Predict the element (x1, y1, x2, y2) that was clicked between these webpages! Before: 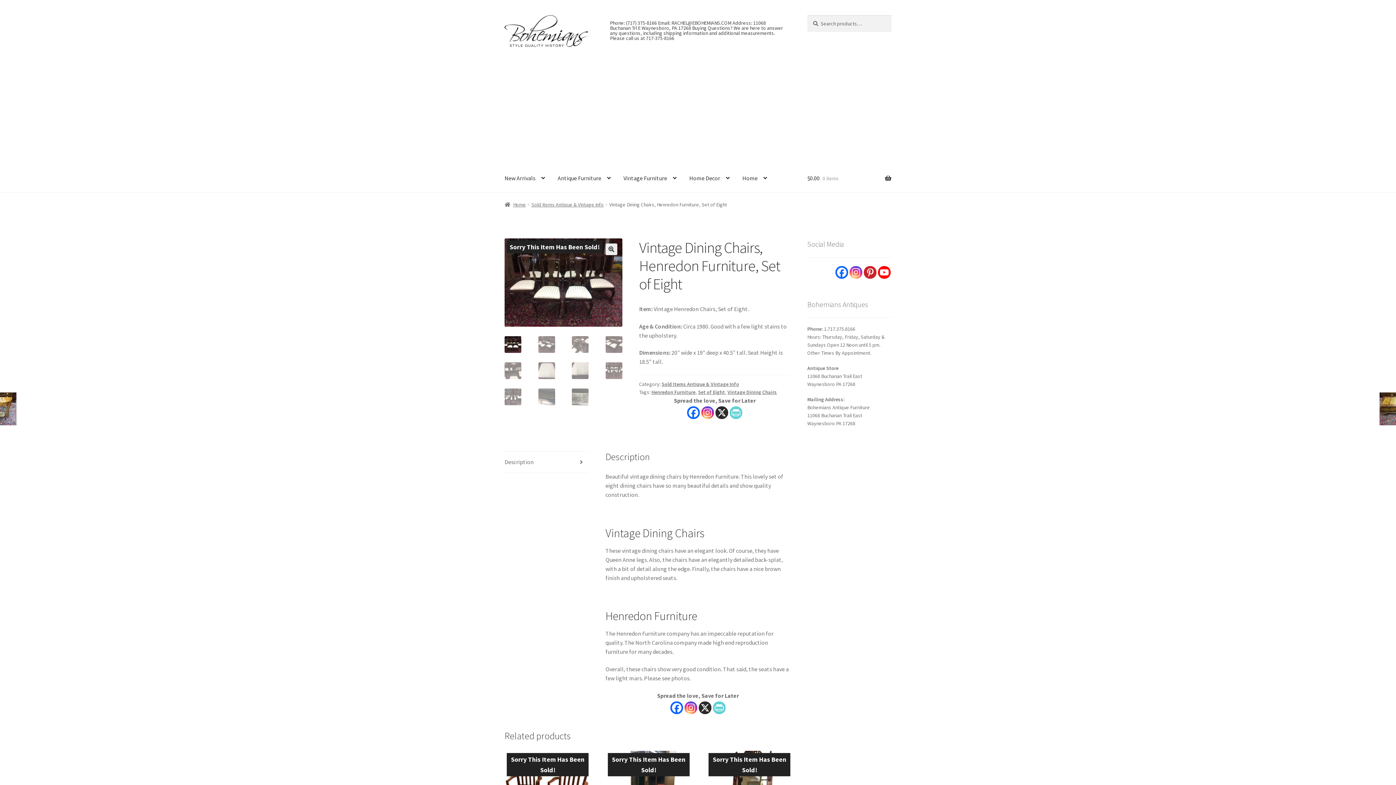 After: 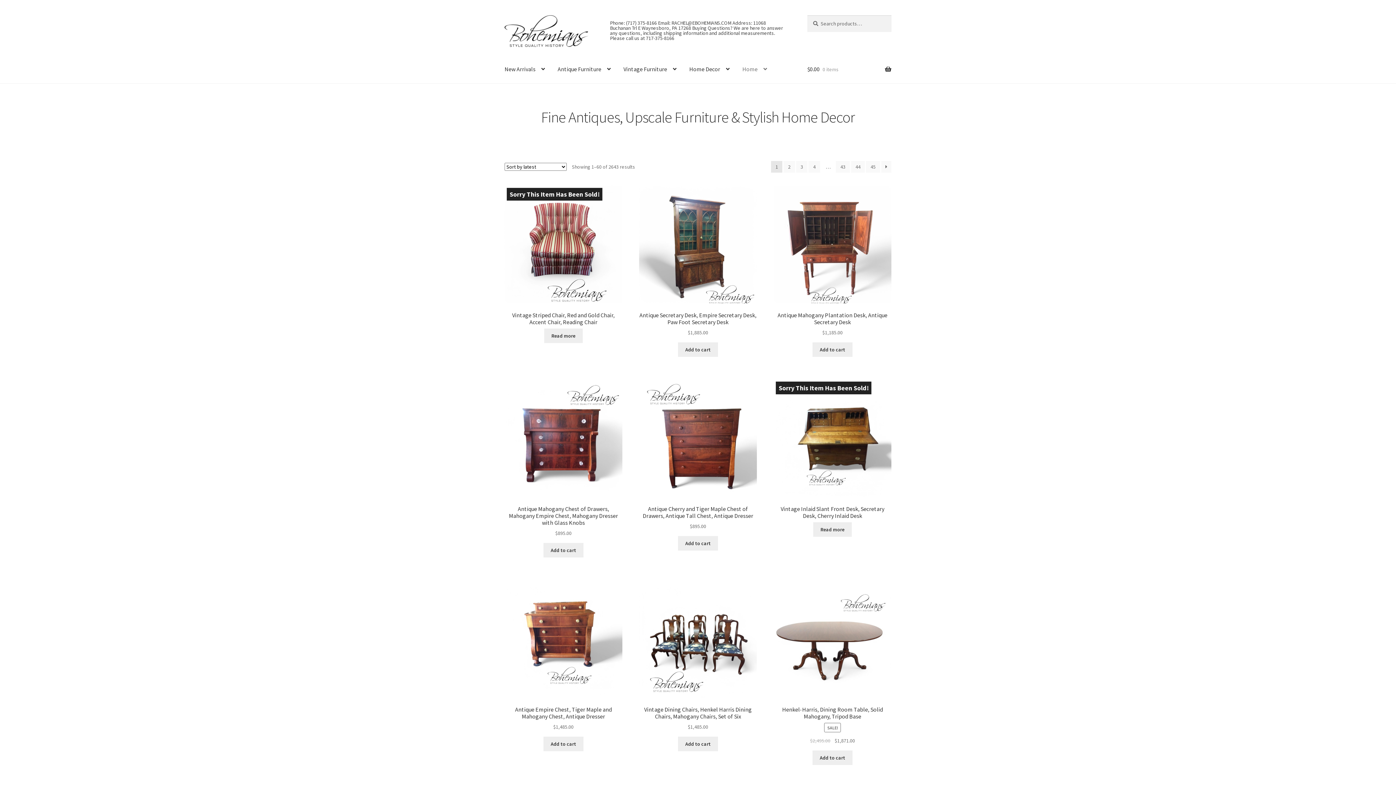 Action: bbox: (504, 15, 588, 46)